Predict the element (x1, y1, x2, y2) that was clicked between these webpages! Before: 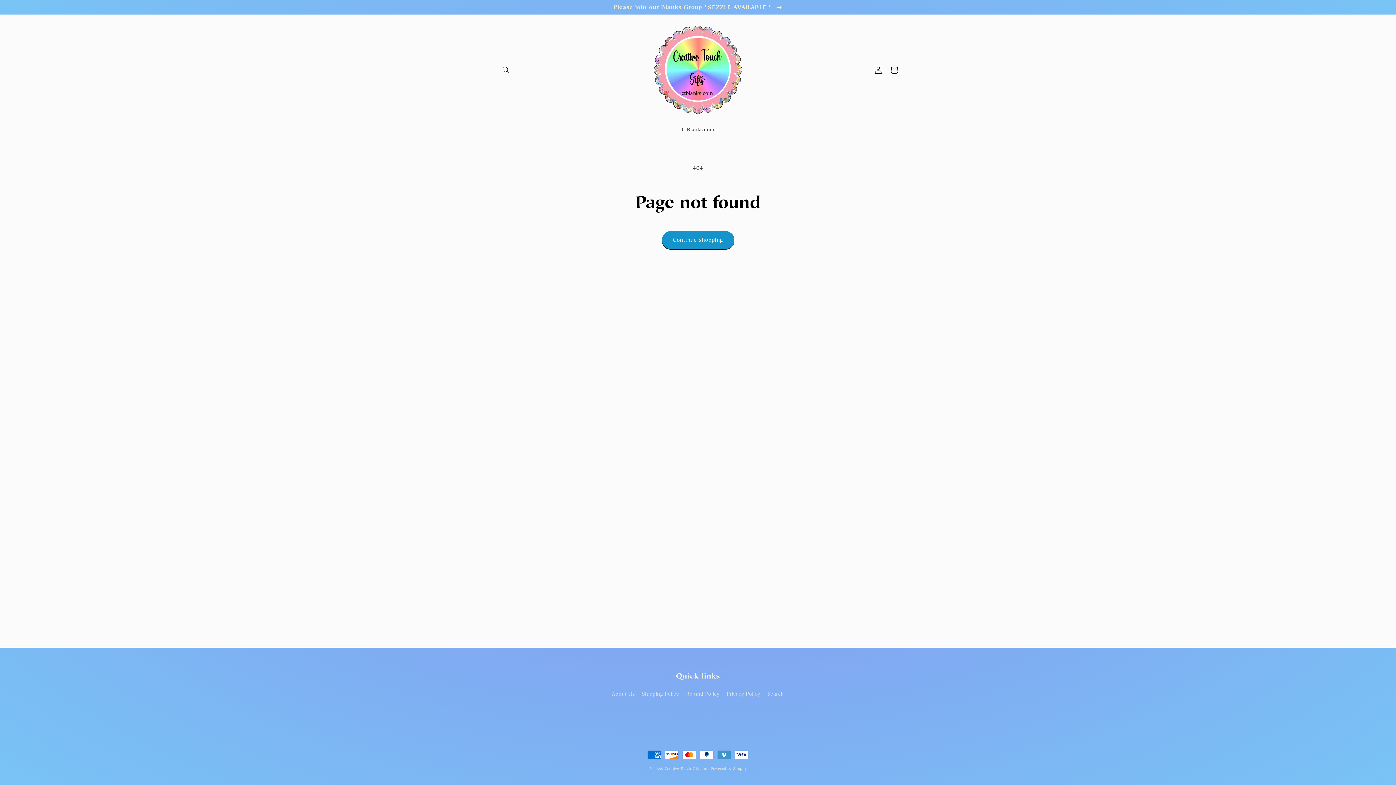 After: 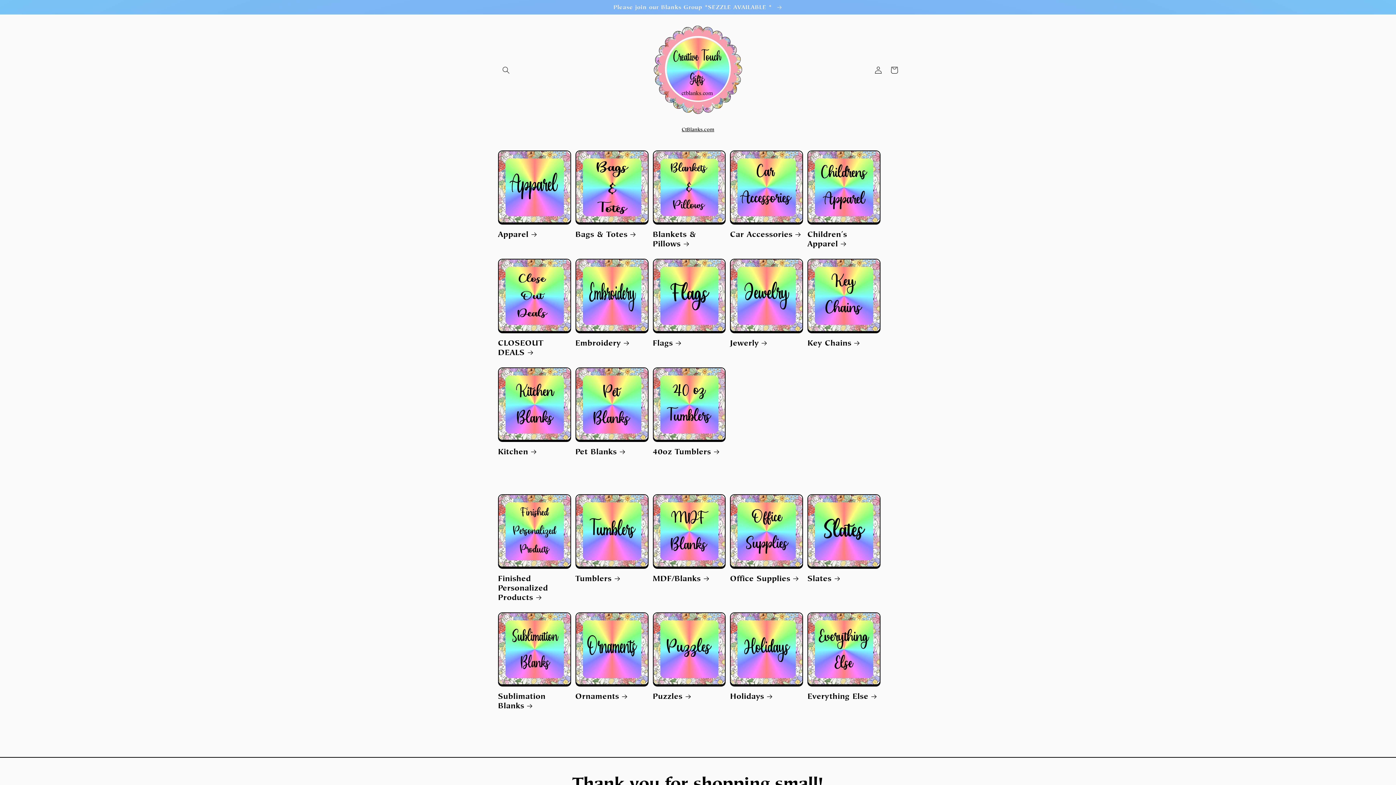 Action: bbox: (650, 21, 746, 118)